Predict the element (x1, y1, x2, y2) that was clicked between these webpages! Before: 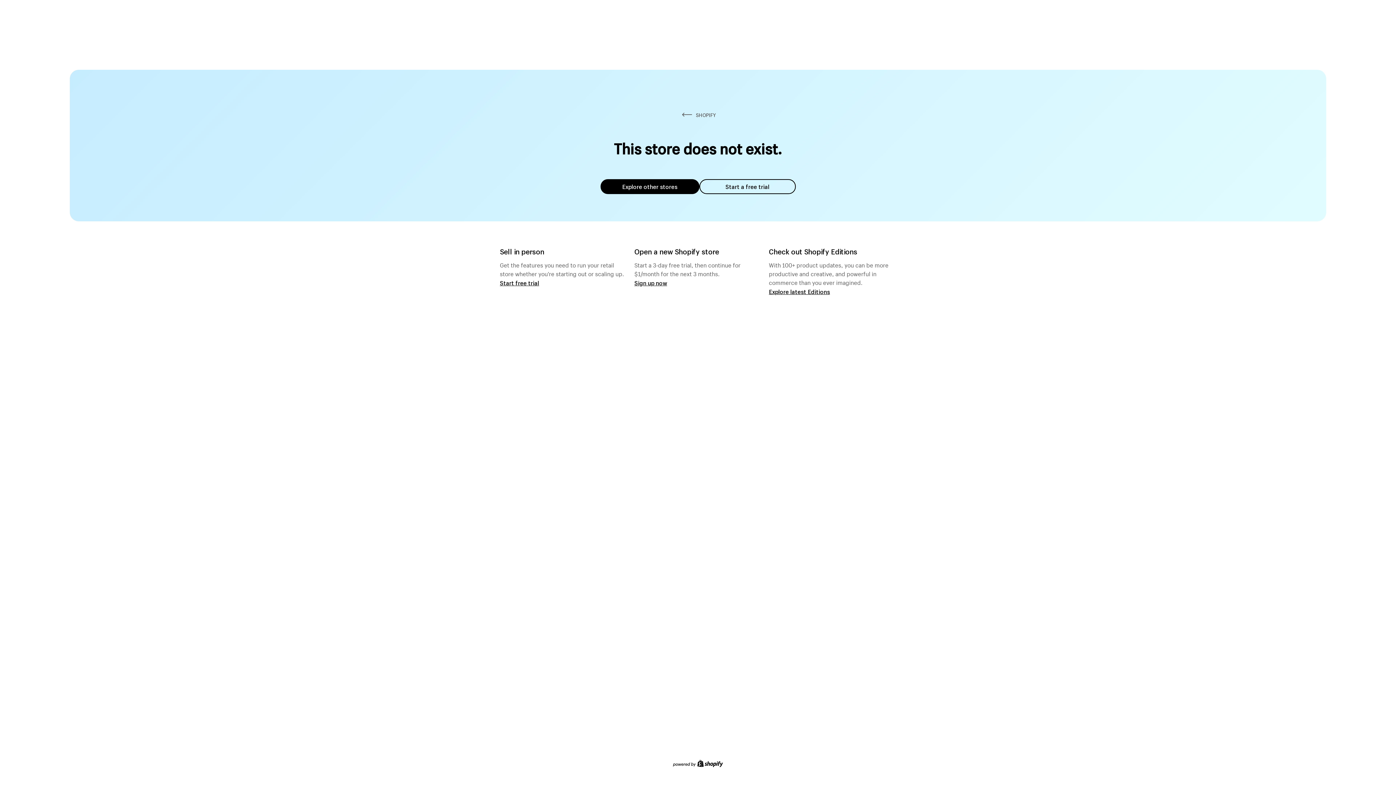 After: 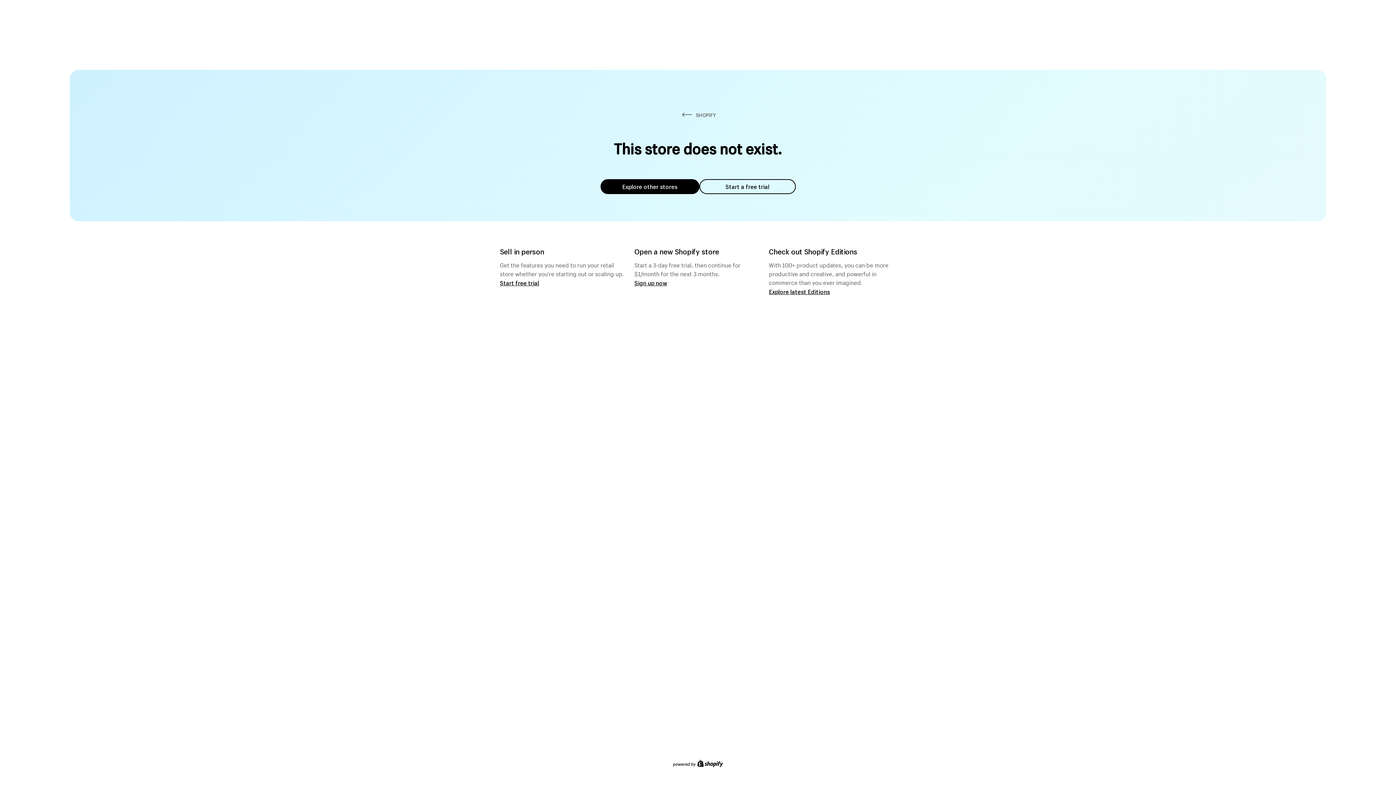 Action: label: Start a free trial bbox: (699, 179, 795, 194)